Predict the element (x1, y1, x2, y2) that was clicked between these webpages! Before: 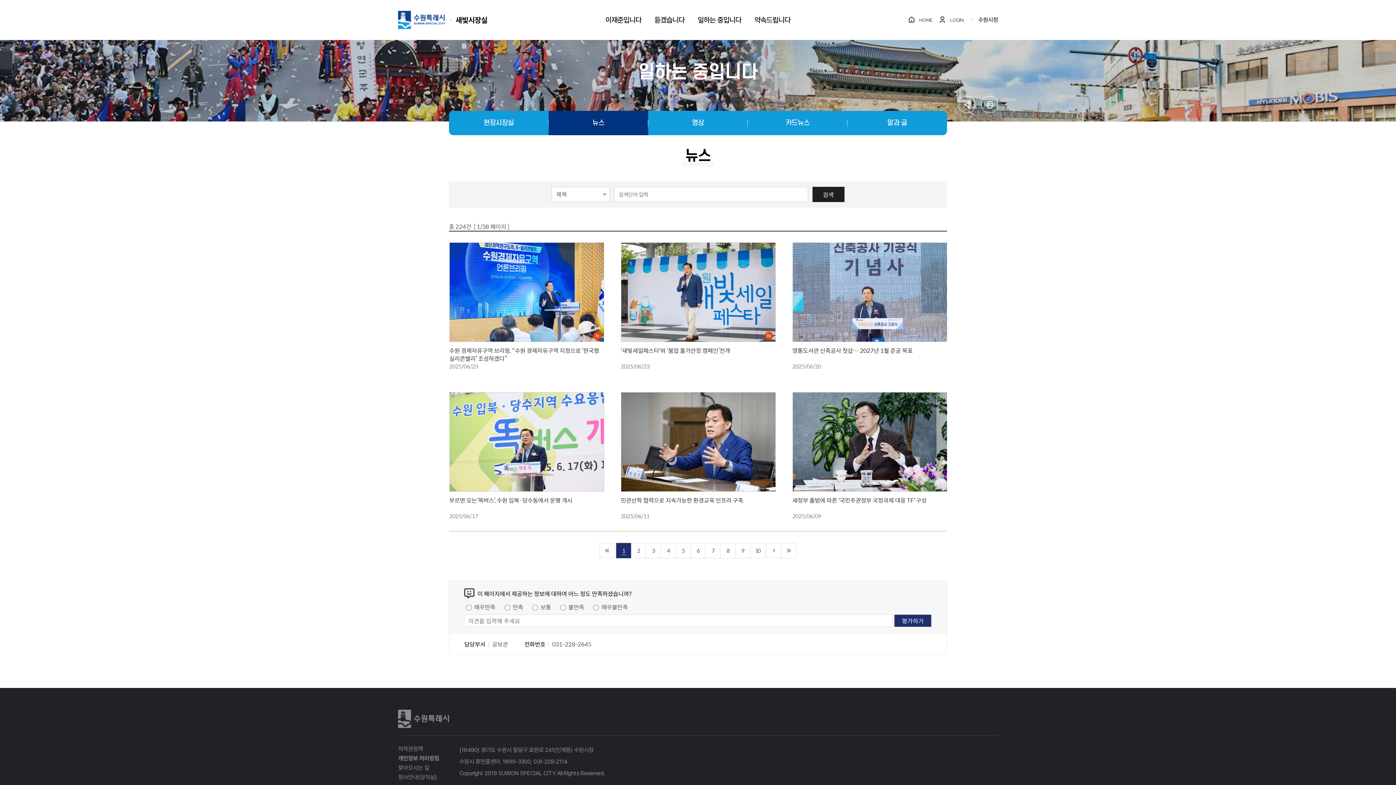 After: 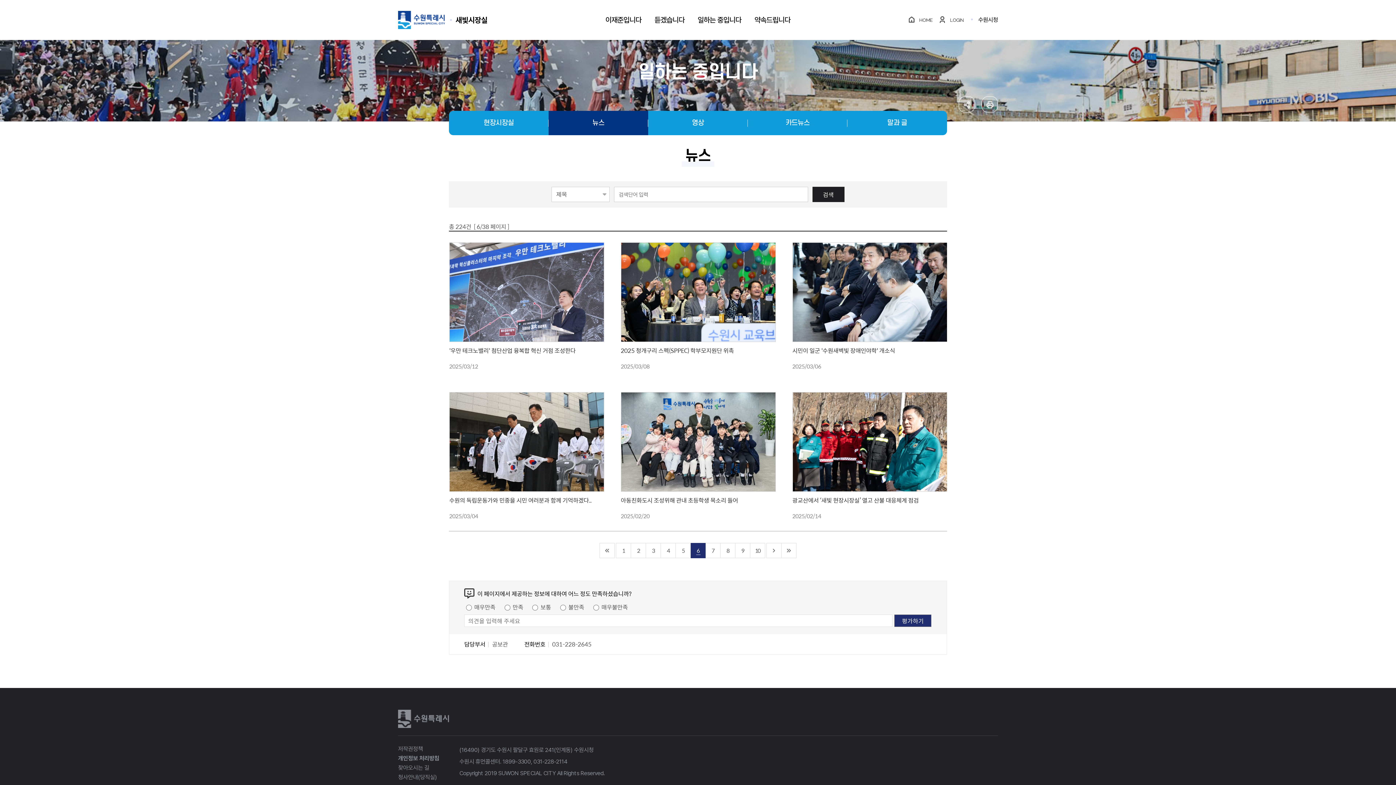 Action: bbox: (690, 543, 705, 558) label: 6